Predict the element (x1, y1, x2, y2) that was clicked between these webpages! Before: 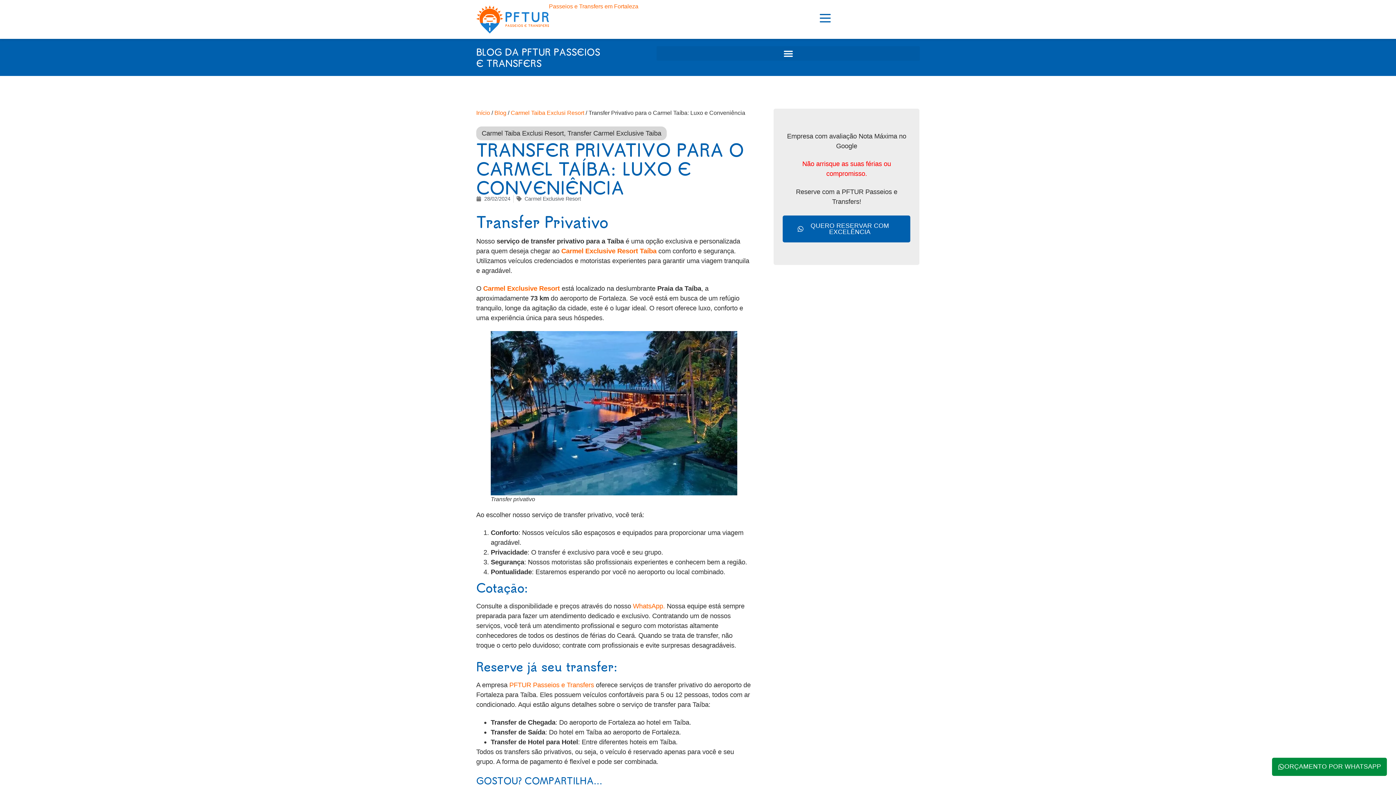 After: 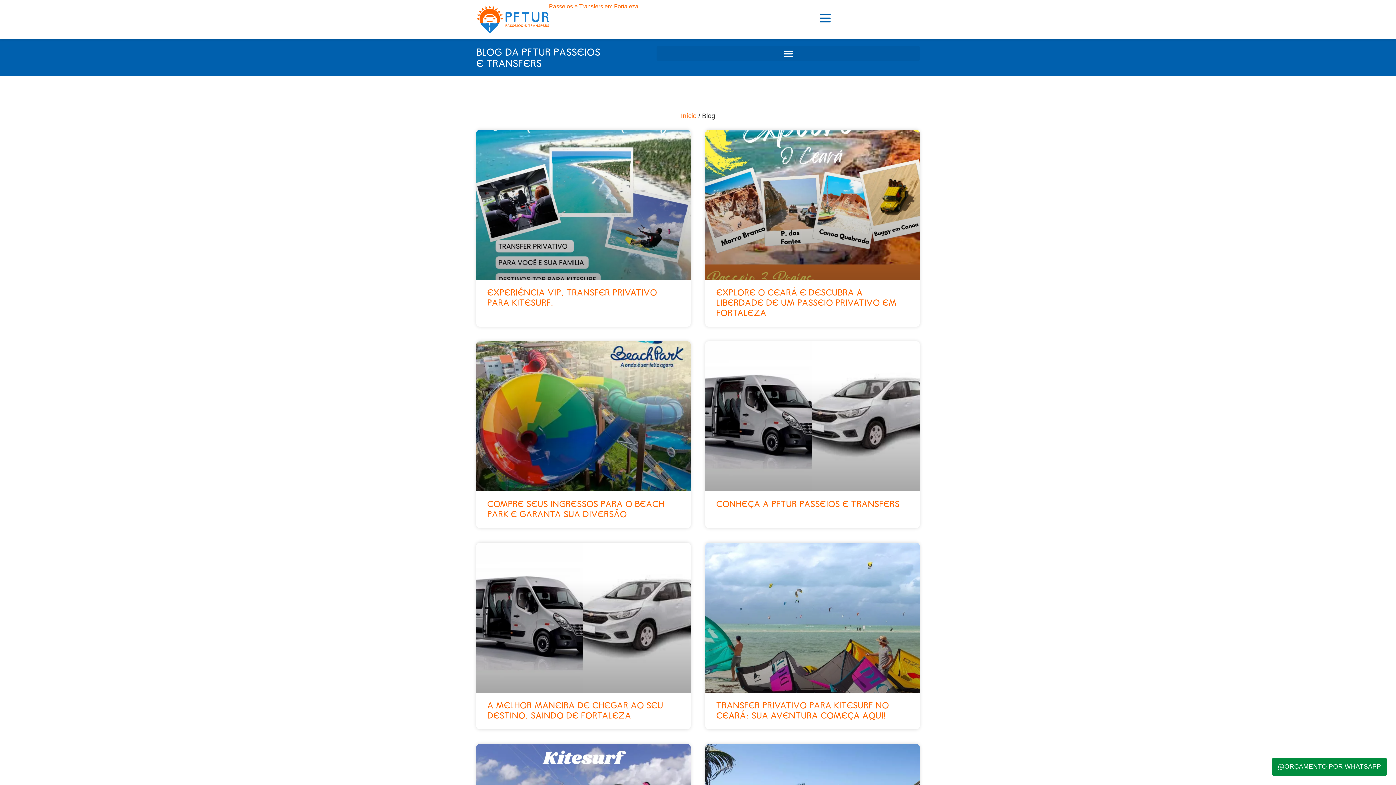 Action: bbox: (476, 45, 600, 69) label: BLOG DA PFTUR PASSEIOS E TRANSFERS